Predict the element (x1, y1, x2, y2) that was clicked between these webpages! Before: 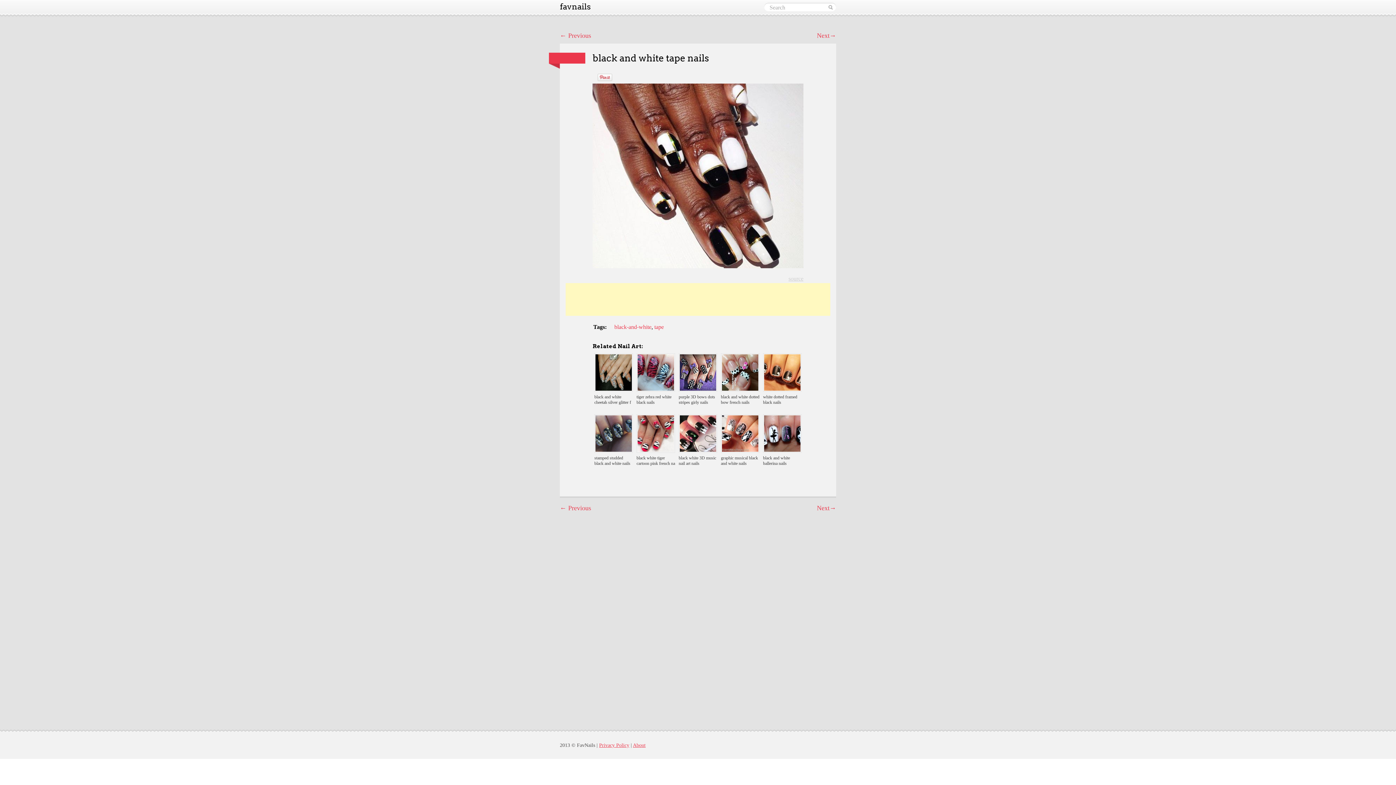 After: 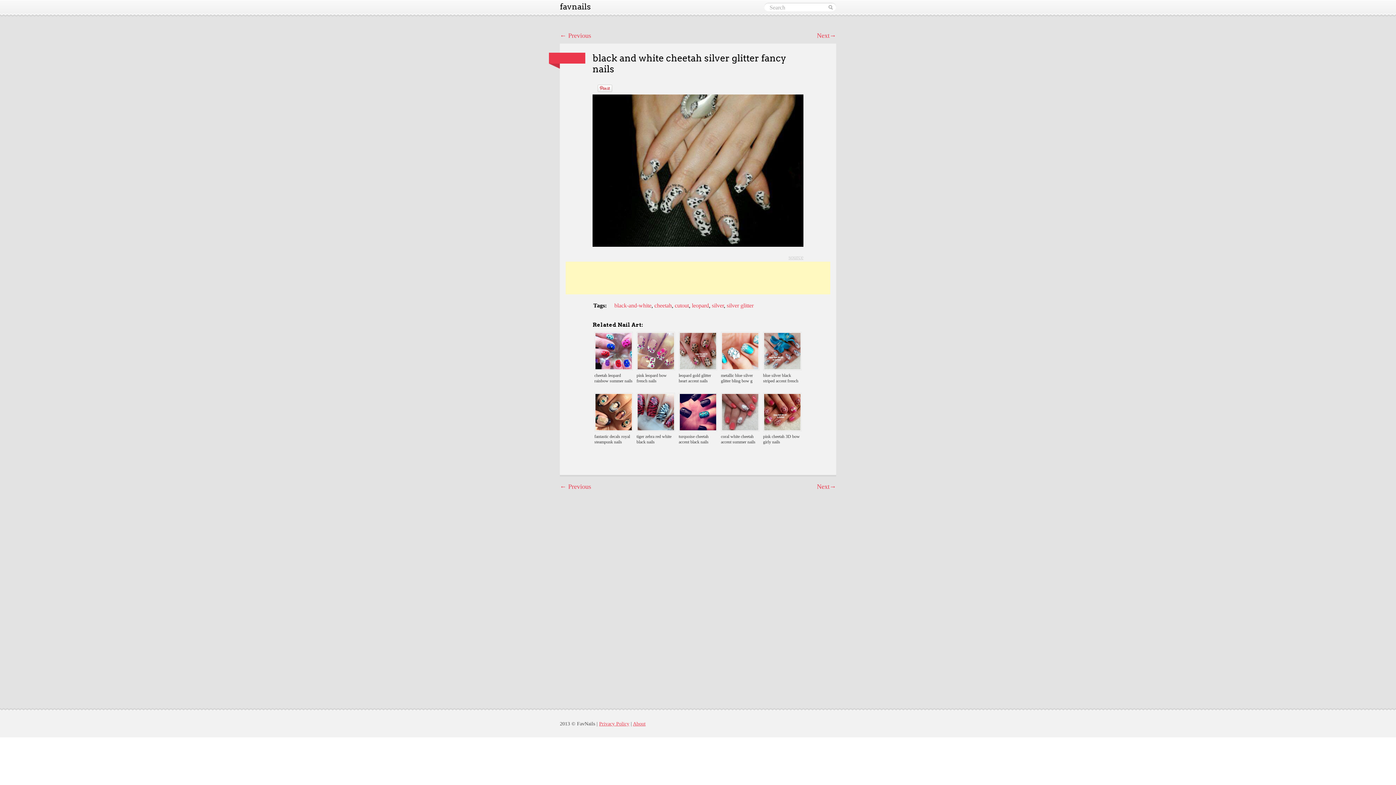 Action: label: 
black and white cheetah silver glitter f bbox: (593, 351, 634, 412)